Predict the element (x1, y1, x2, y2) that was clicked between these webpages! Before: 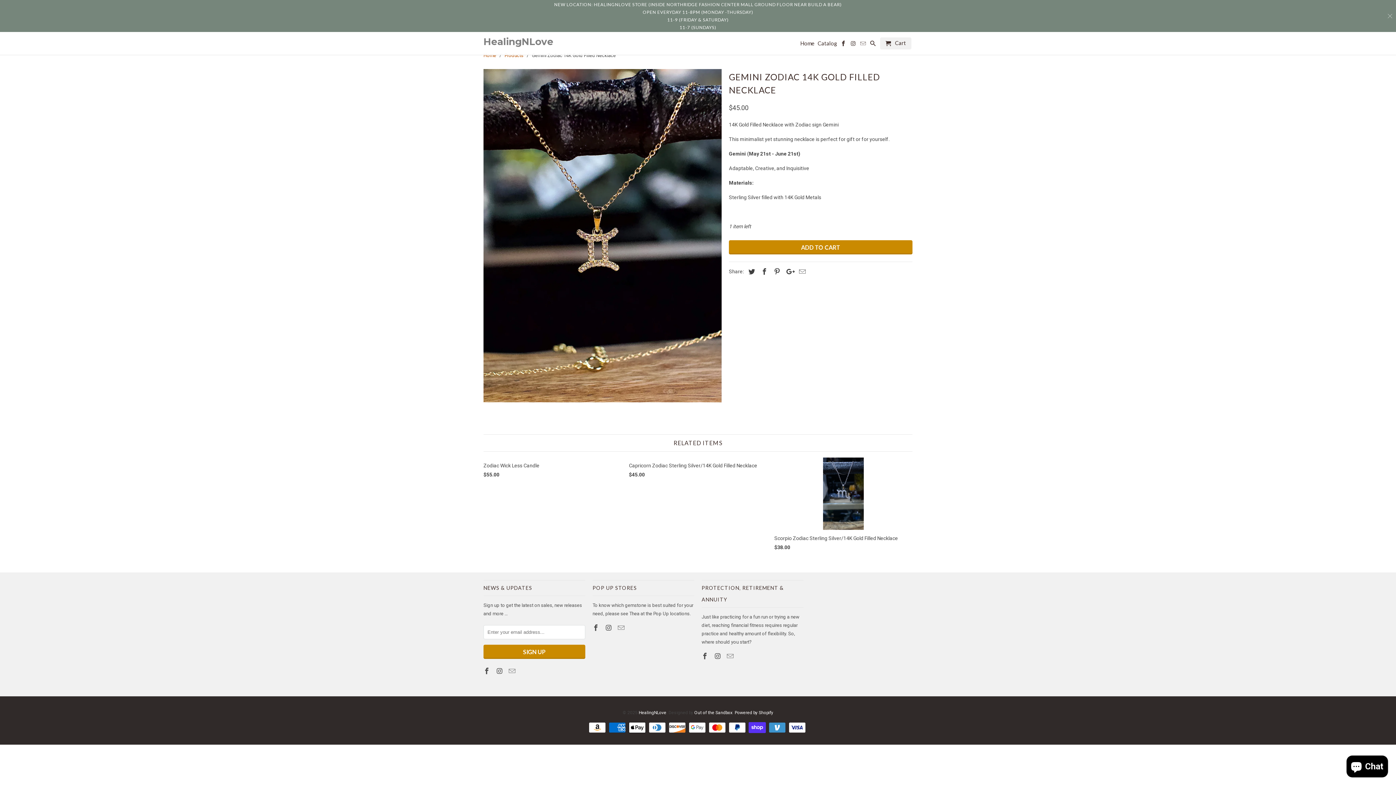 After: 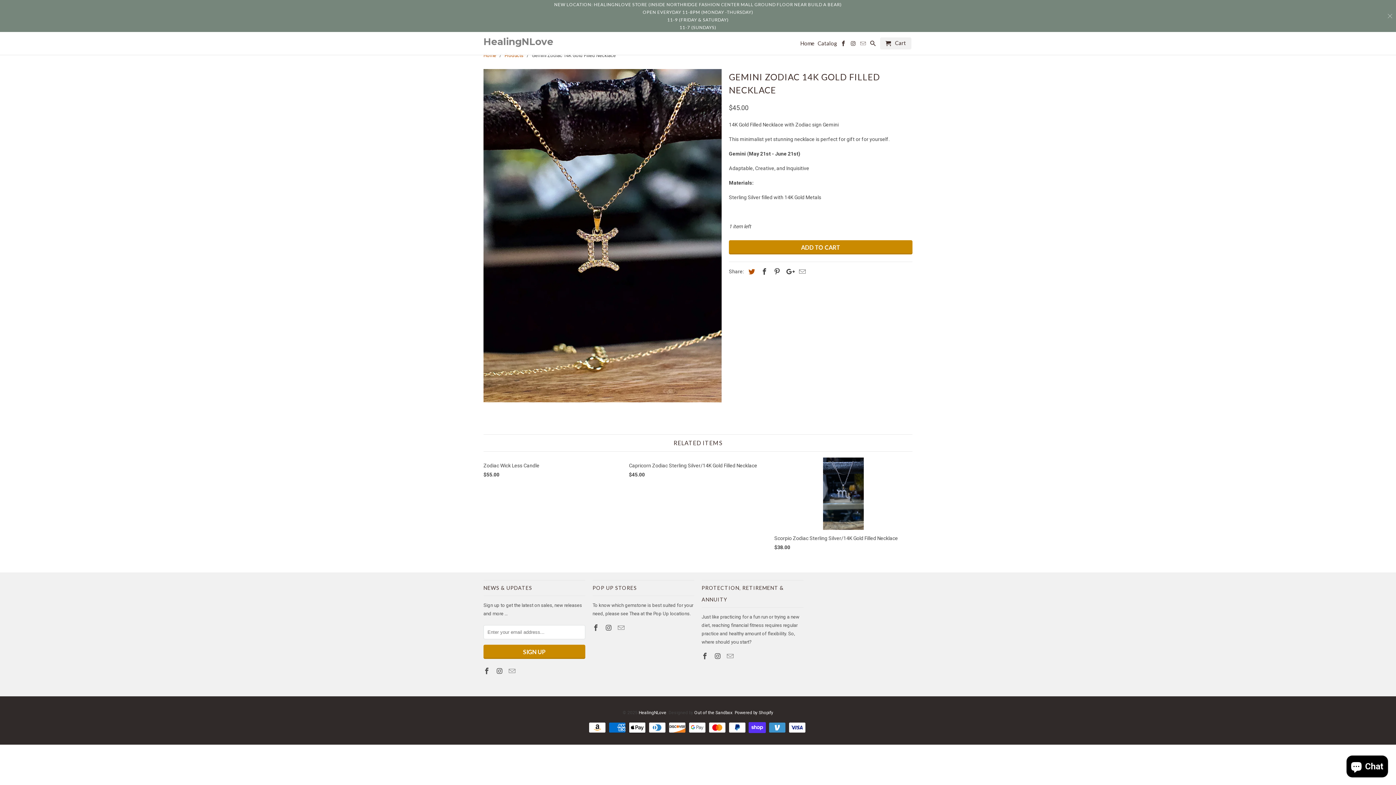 Action: bbox: (745, 267, 756, 275)